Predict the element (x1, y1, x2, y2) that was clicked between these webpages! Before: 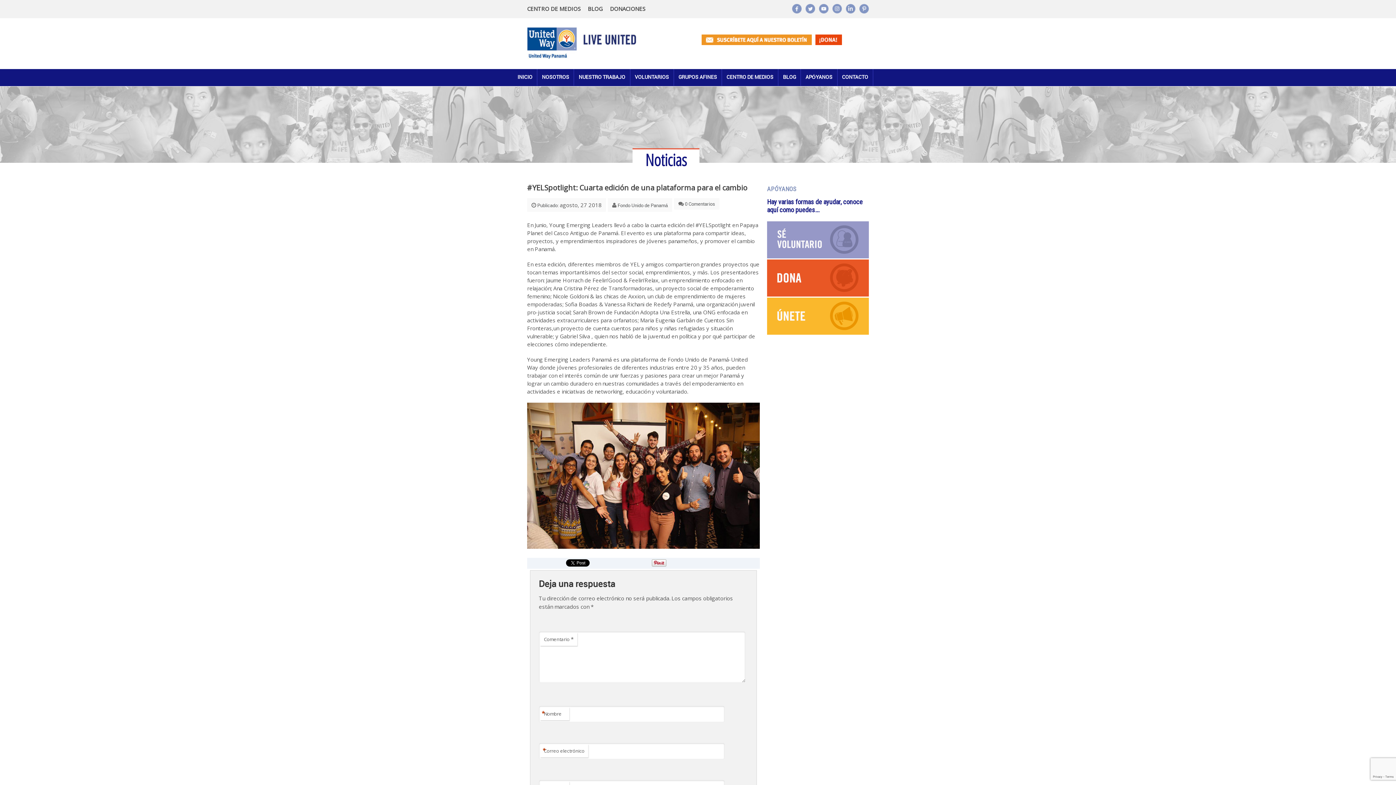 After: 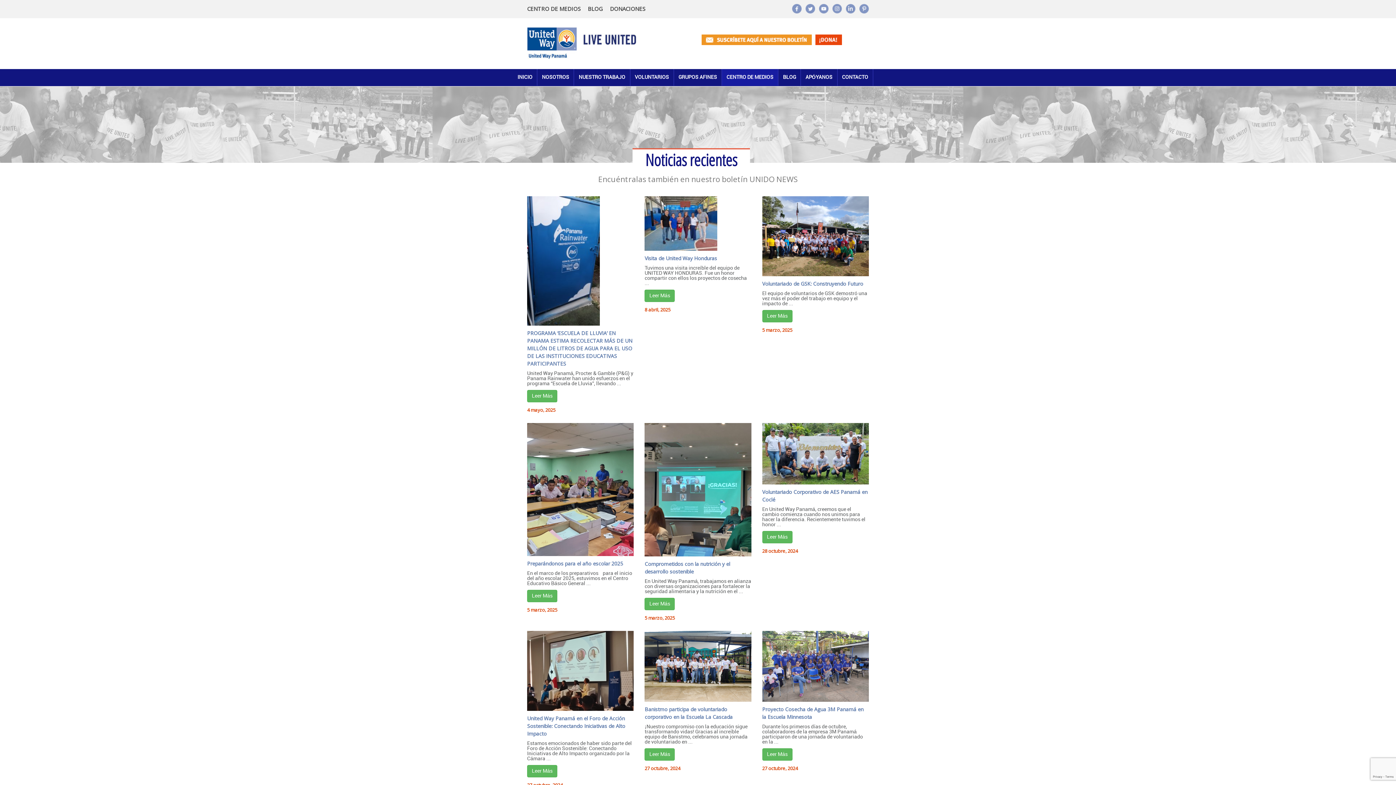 Action: label: CENTRO DE MEDIOS bbox: (722, 69, 778, 85)